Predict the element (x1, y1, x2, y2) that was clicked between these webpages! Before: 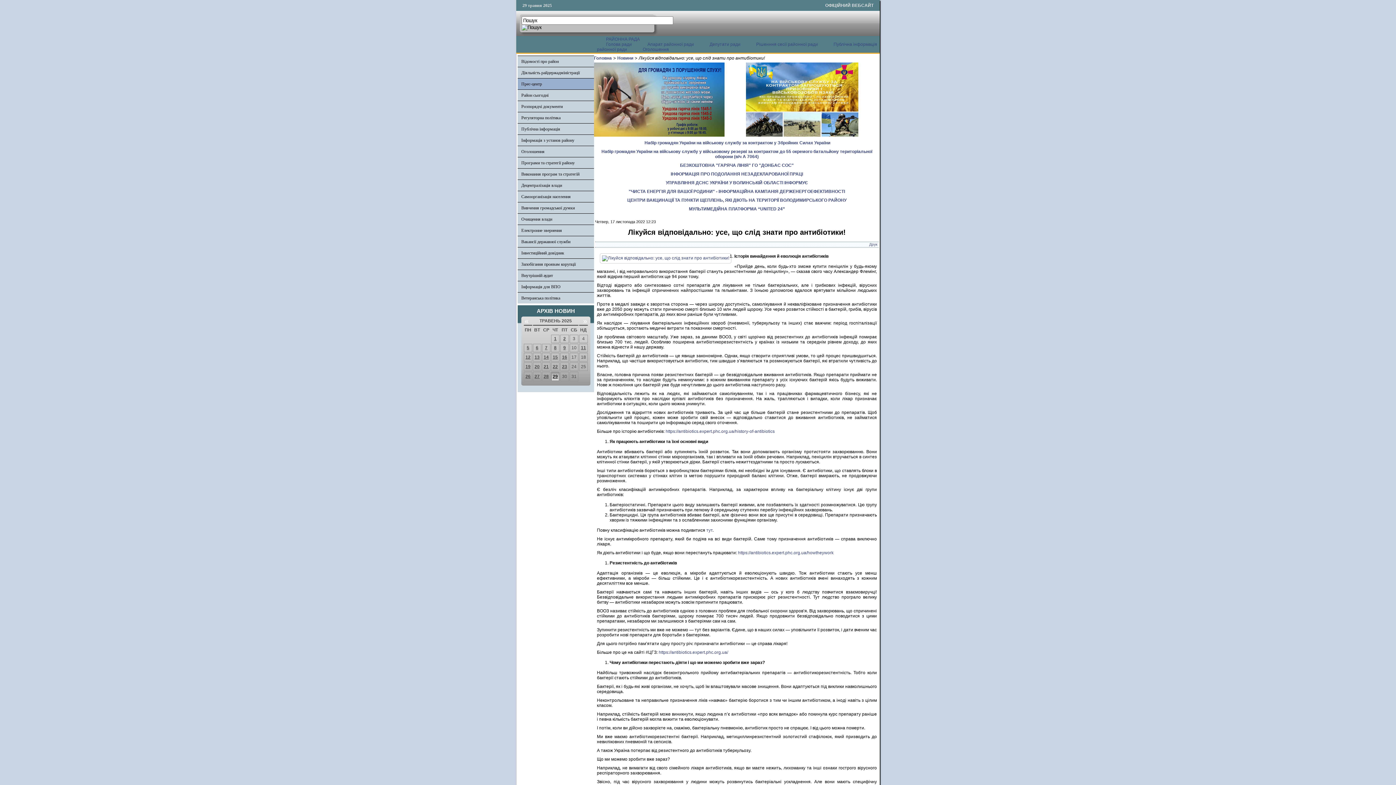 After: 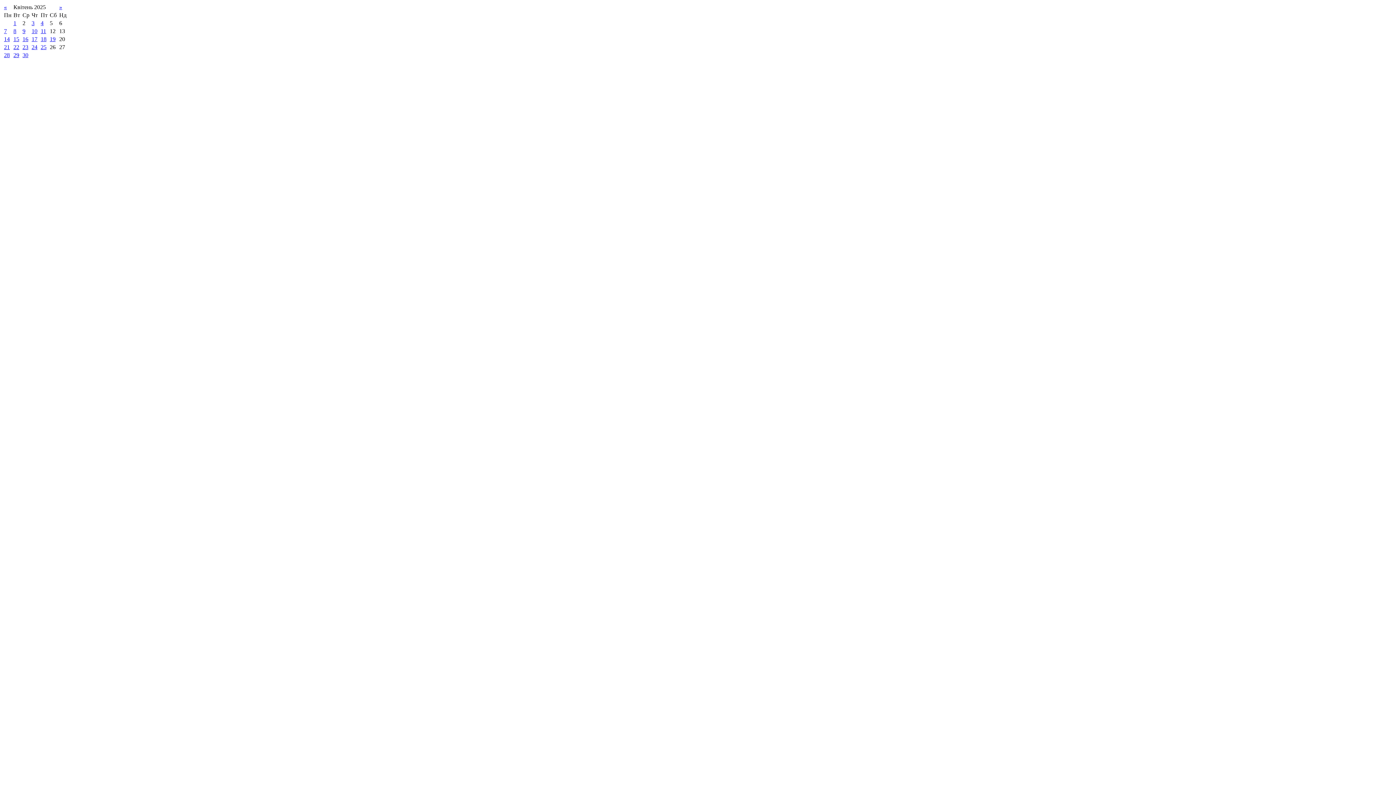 Action: bbox: (524, 317, 528, 325) label: «